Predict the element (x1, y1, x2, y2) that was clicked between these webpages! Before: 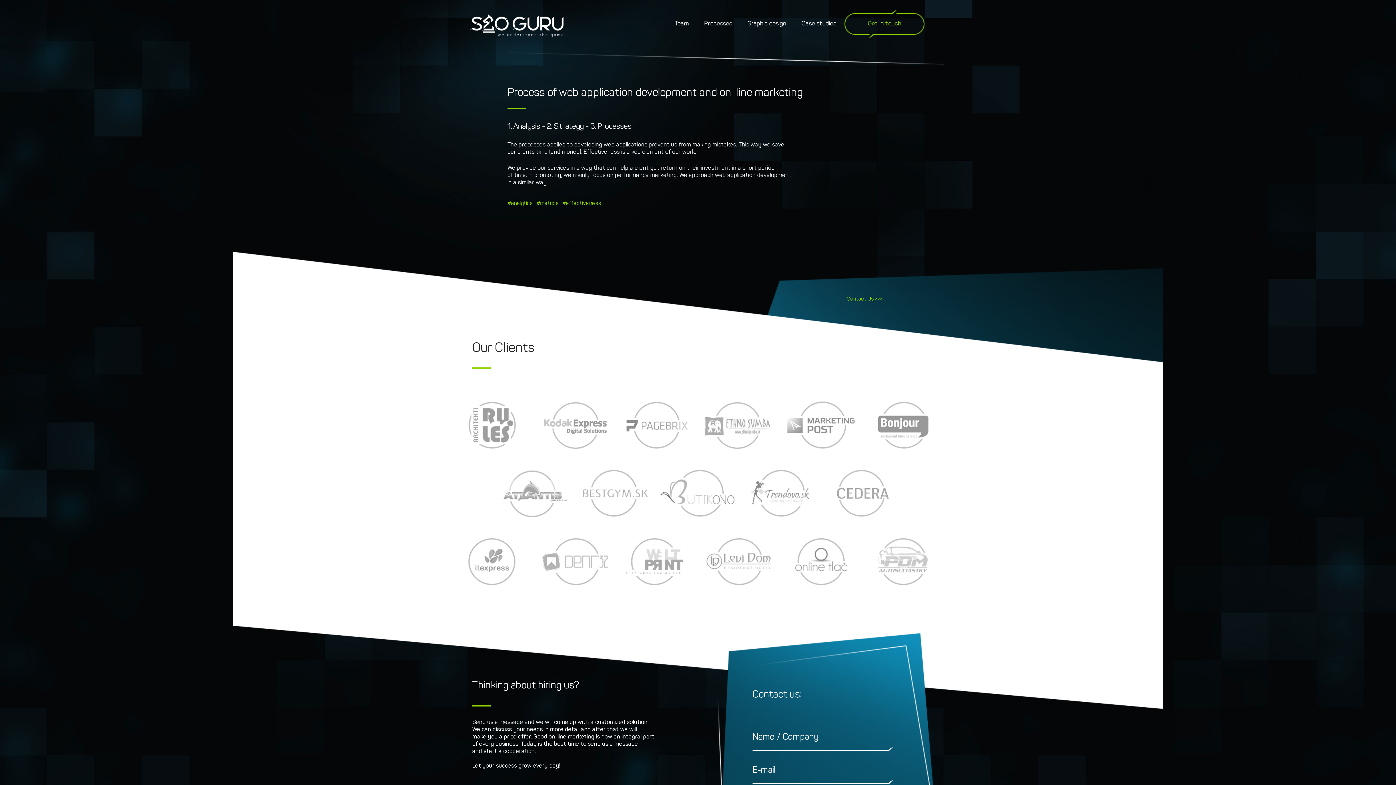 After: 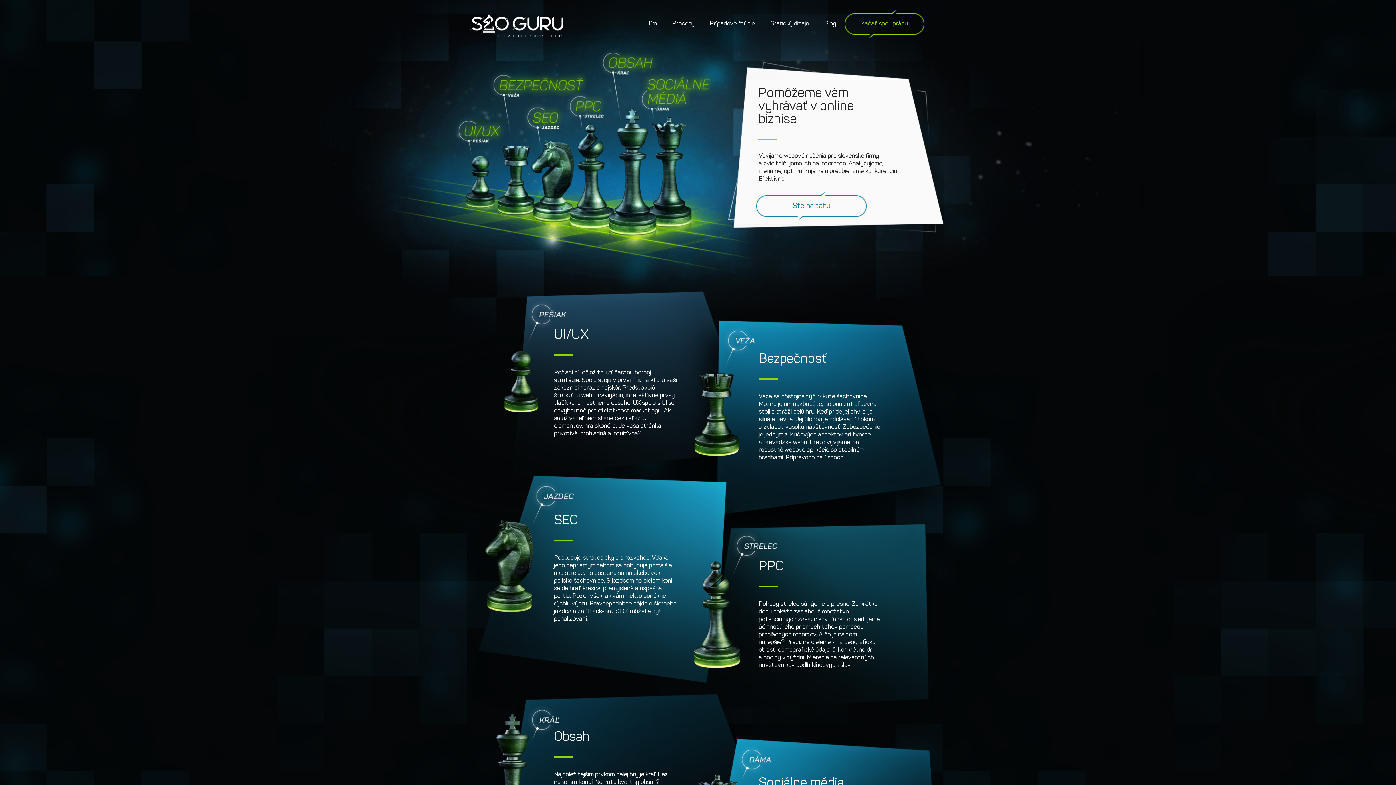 Action: bbox: (781, 444, 861, 450)